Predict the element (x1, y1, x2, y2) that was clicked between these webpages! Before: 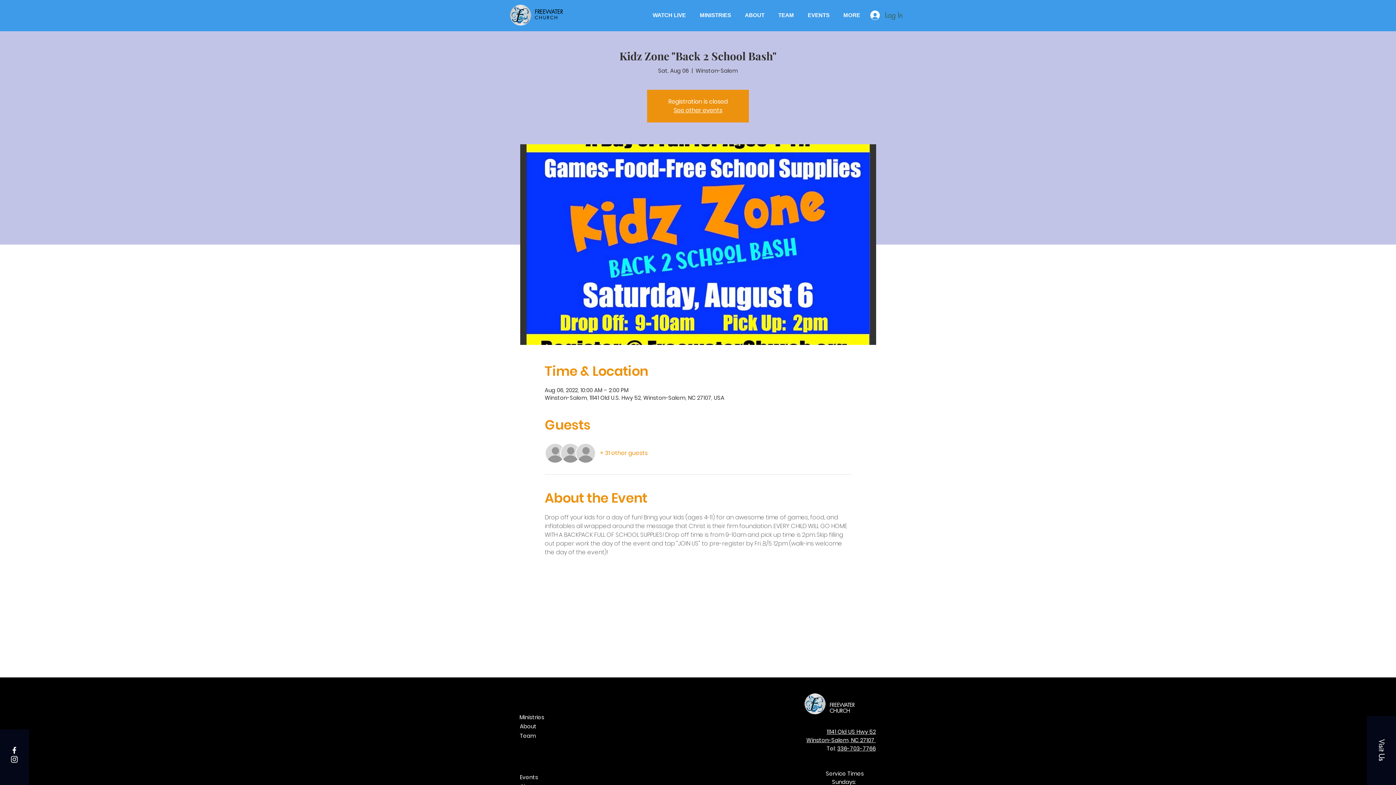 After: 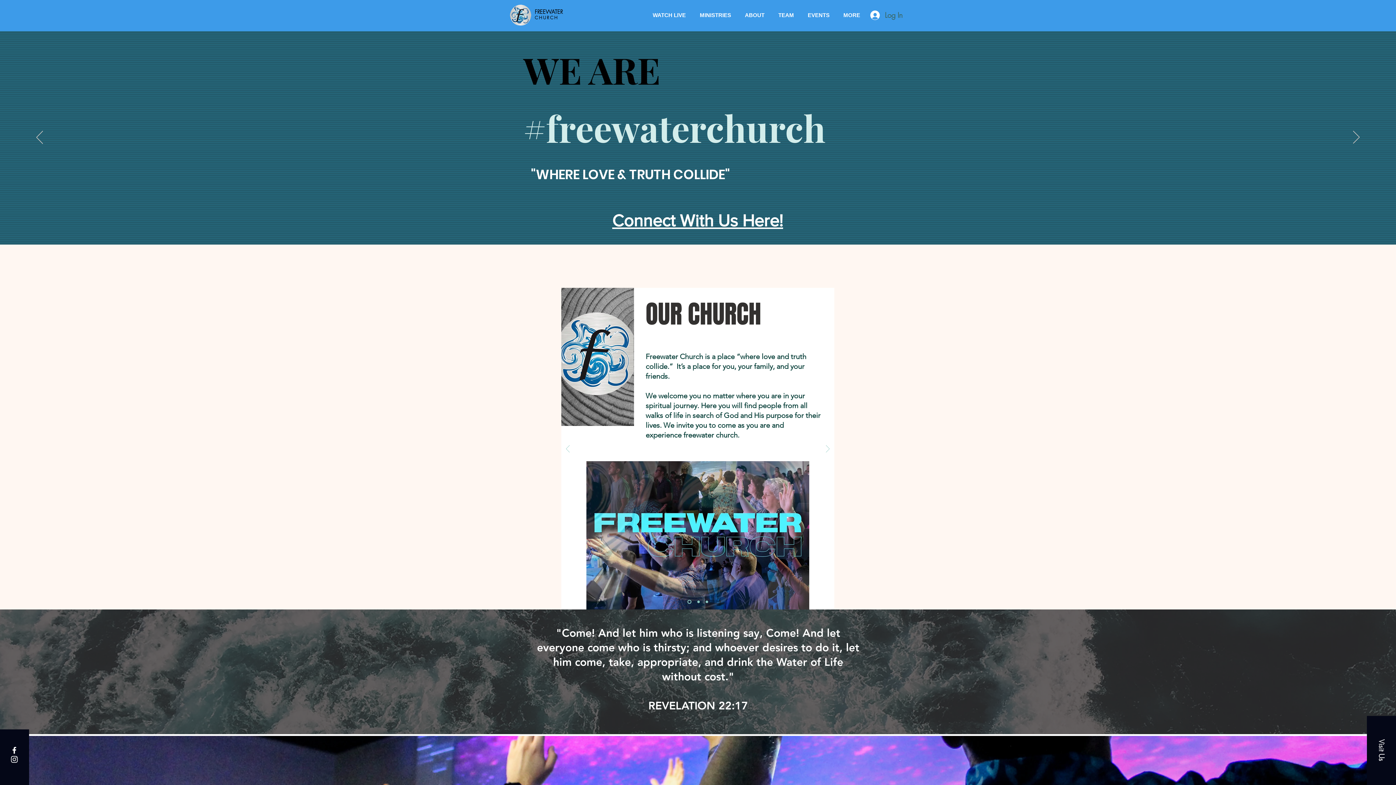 Action: bbox: (510, 4, 531, 25)